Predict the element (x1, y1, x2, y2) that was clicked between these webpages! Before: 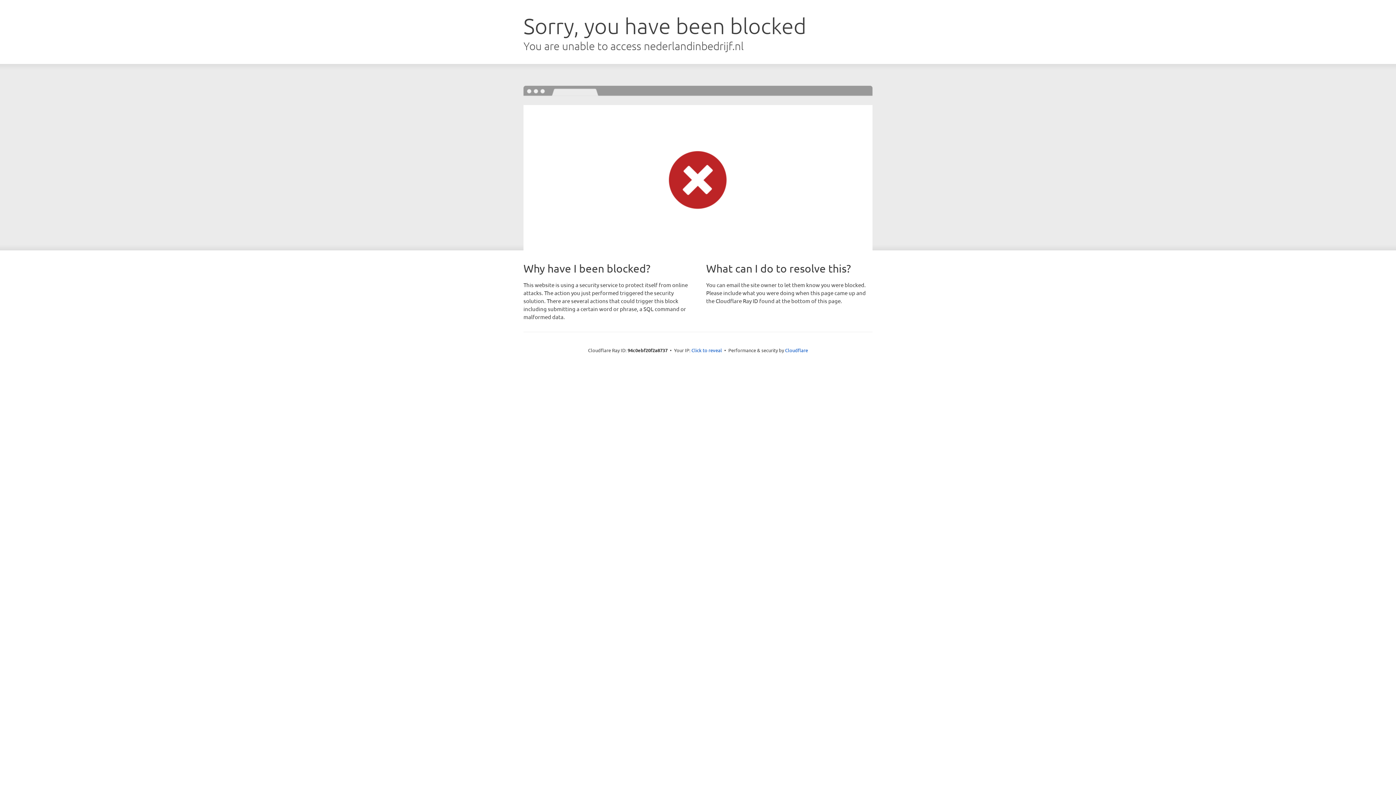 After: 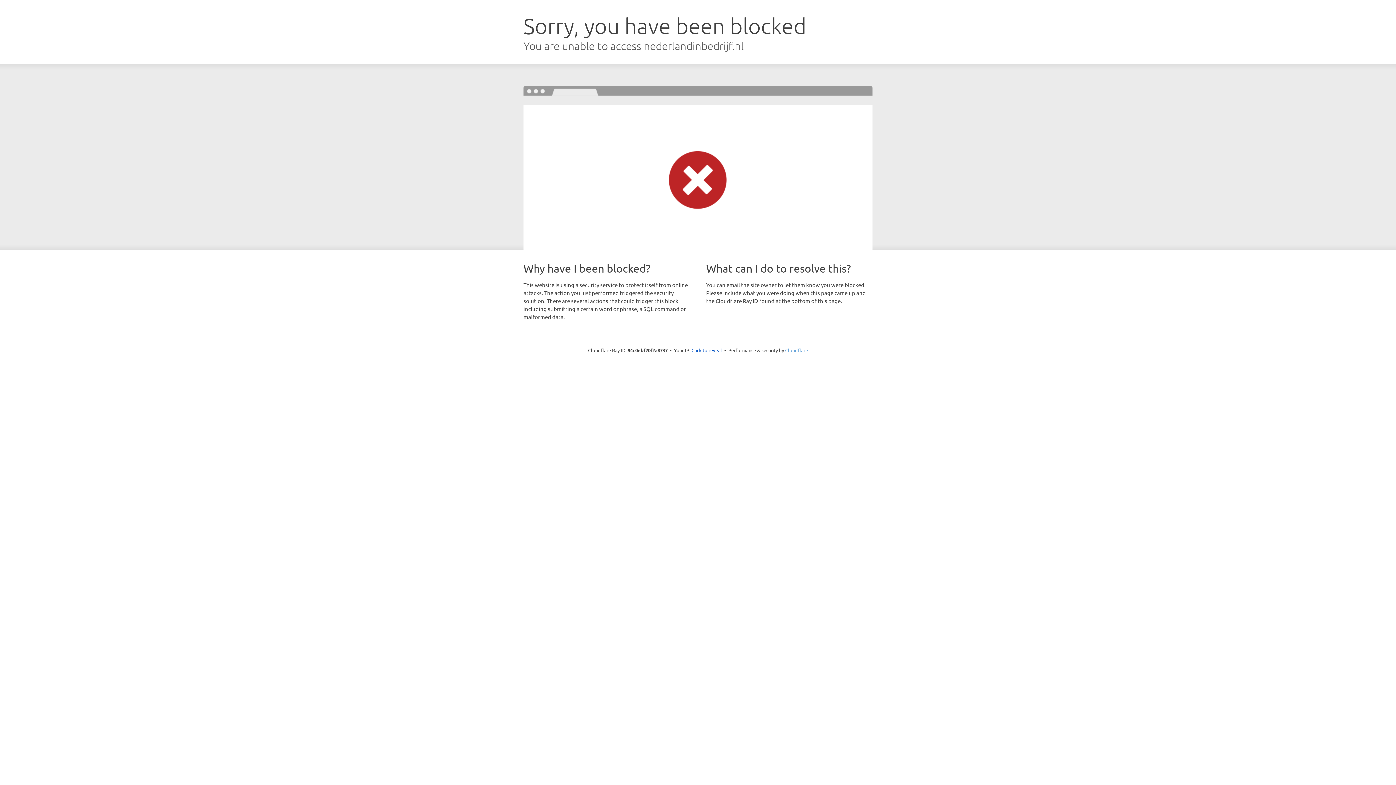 Action: label: Cloudflare bbox: (785, 347, 808, 353)